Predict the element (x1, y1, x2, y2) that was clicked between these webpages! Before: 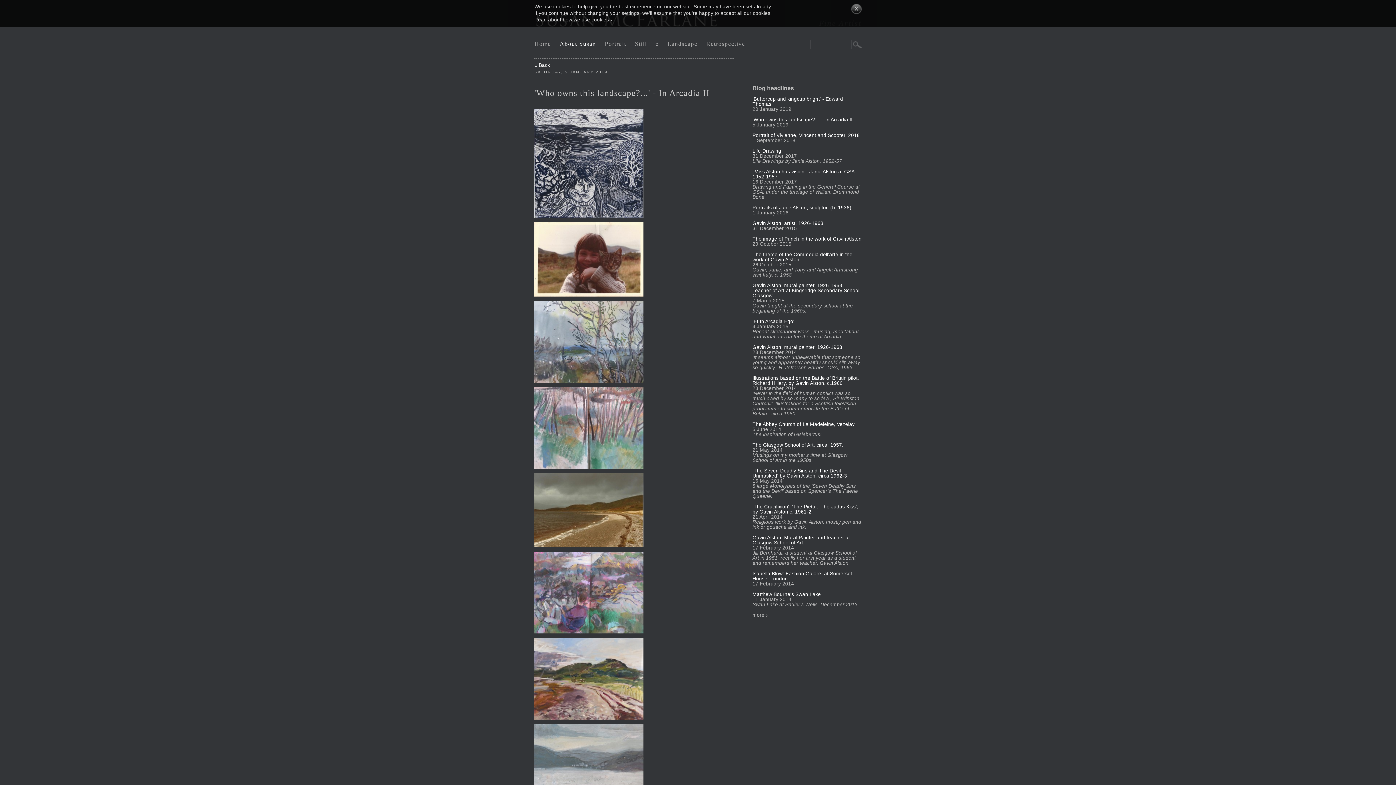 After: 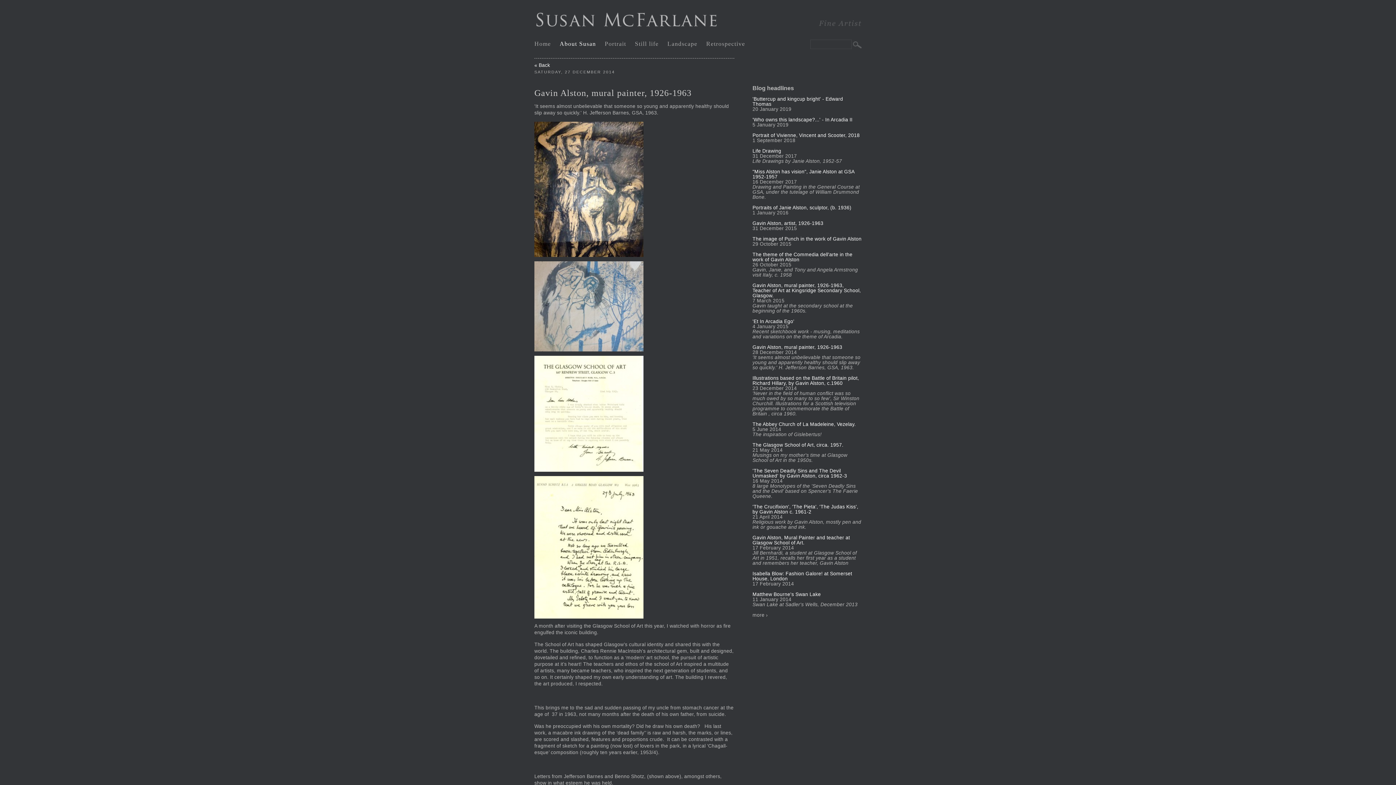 Action: label: Gavin Alston, mural painter, 1926-1963 bbox: (752, 344, 842, 350)